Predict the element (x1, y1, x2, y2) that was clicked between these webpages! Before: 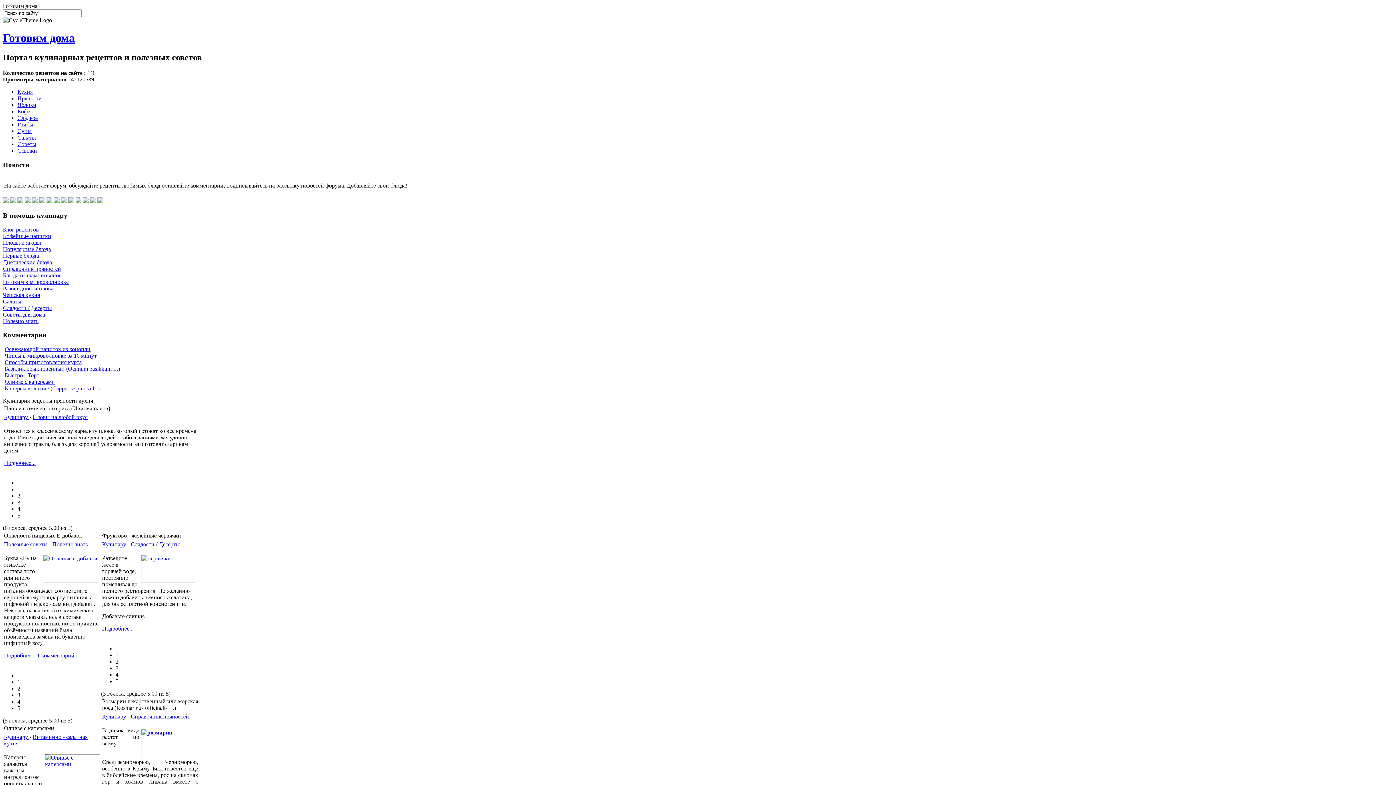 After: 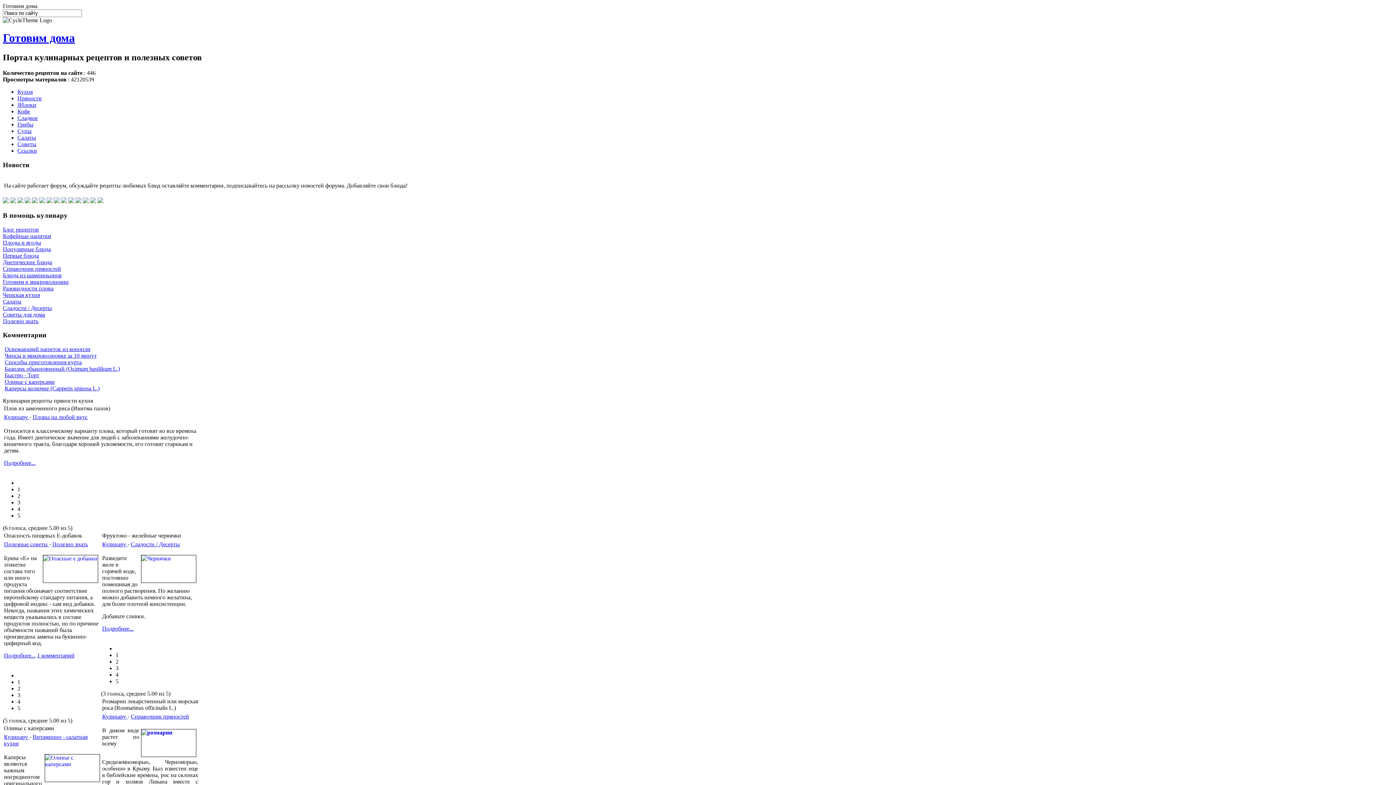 Action: bbox: (115, 658, 118, 665) label: 2